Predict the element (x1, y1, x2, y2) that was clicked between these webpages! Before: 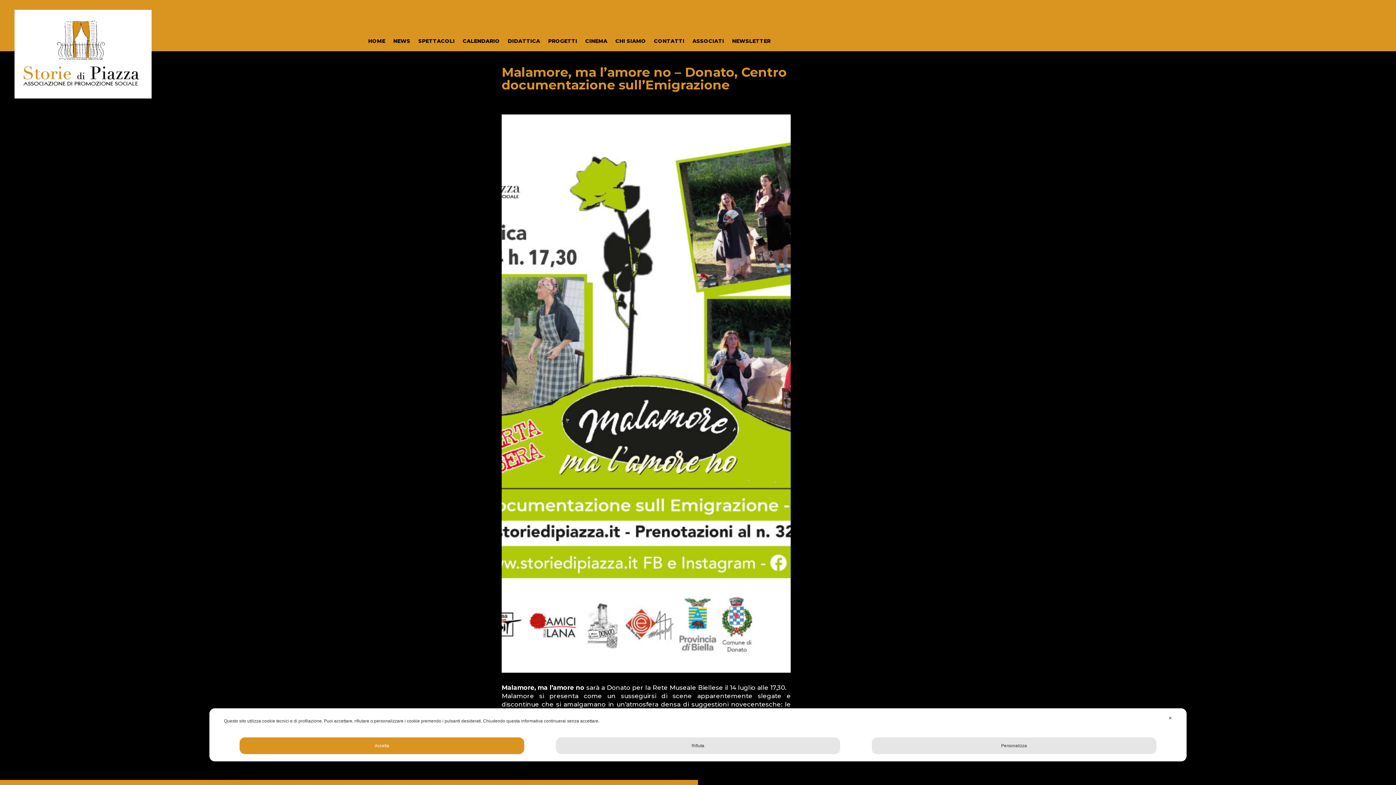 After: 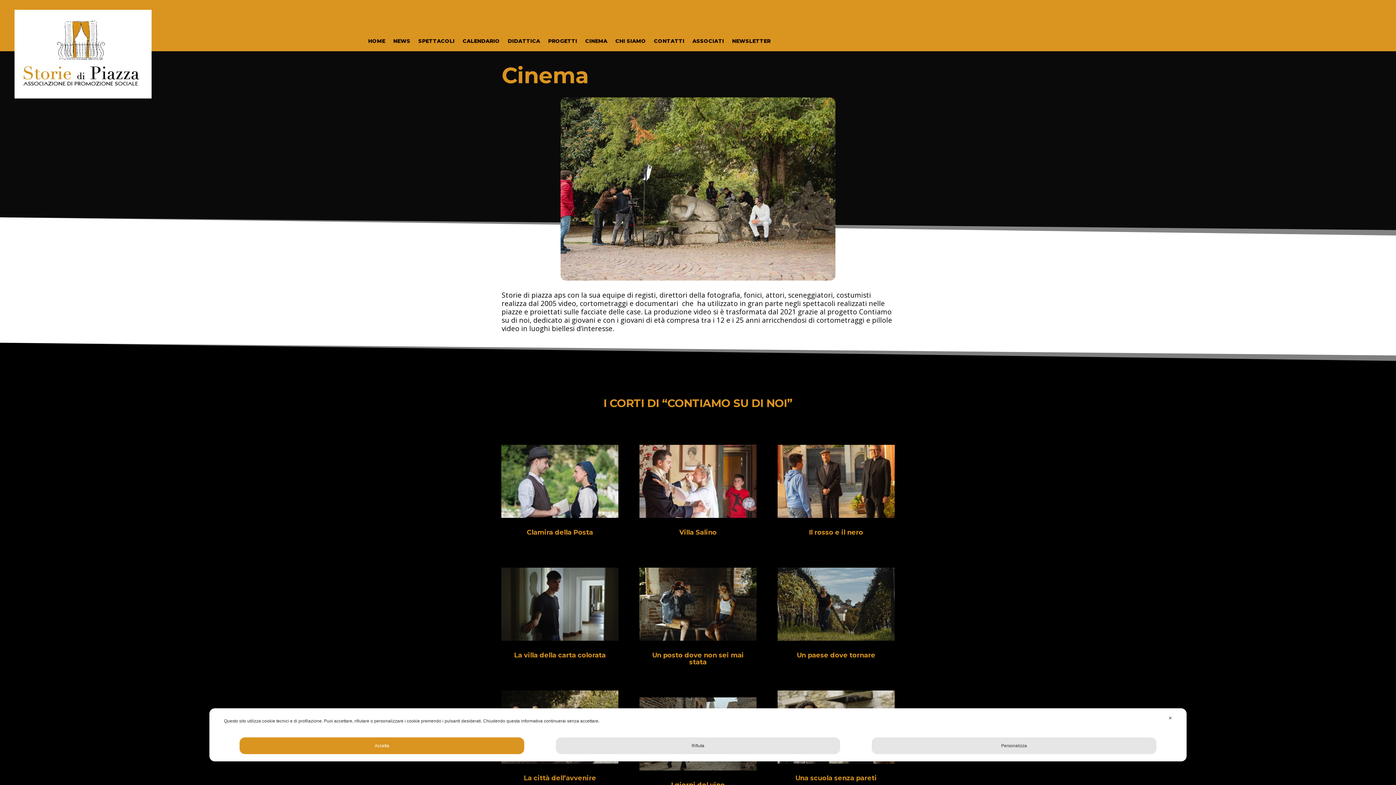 Action: bbox: (585, 38, 607, 46) label: CINEMA